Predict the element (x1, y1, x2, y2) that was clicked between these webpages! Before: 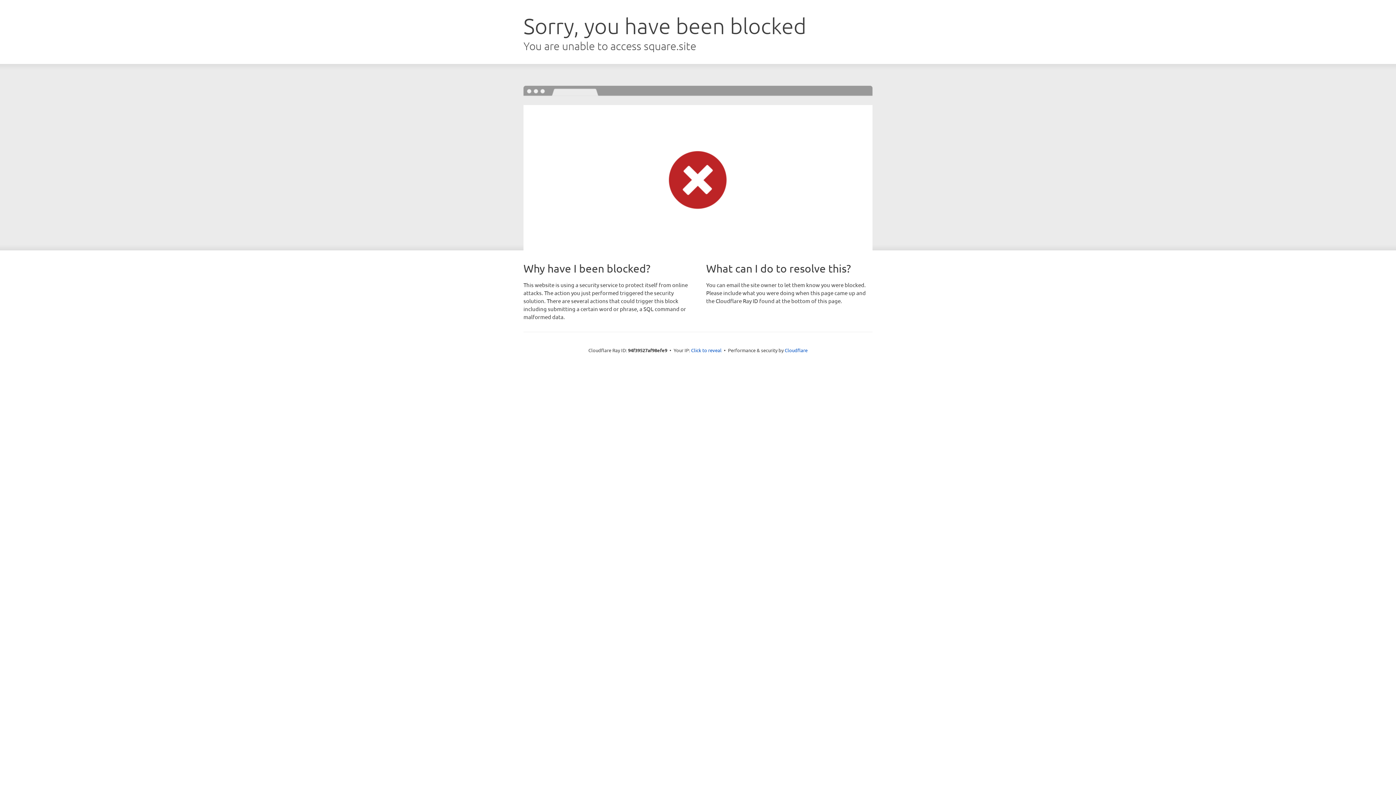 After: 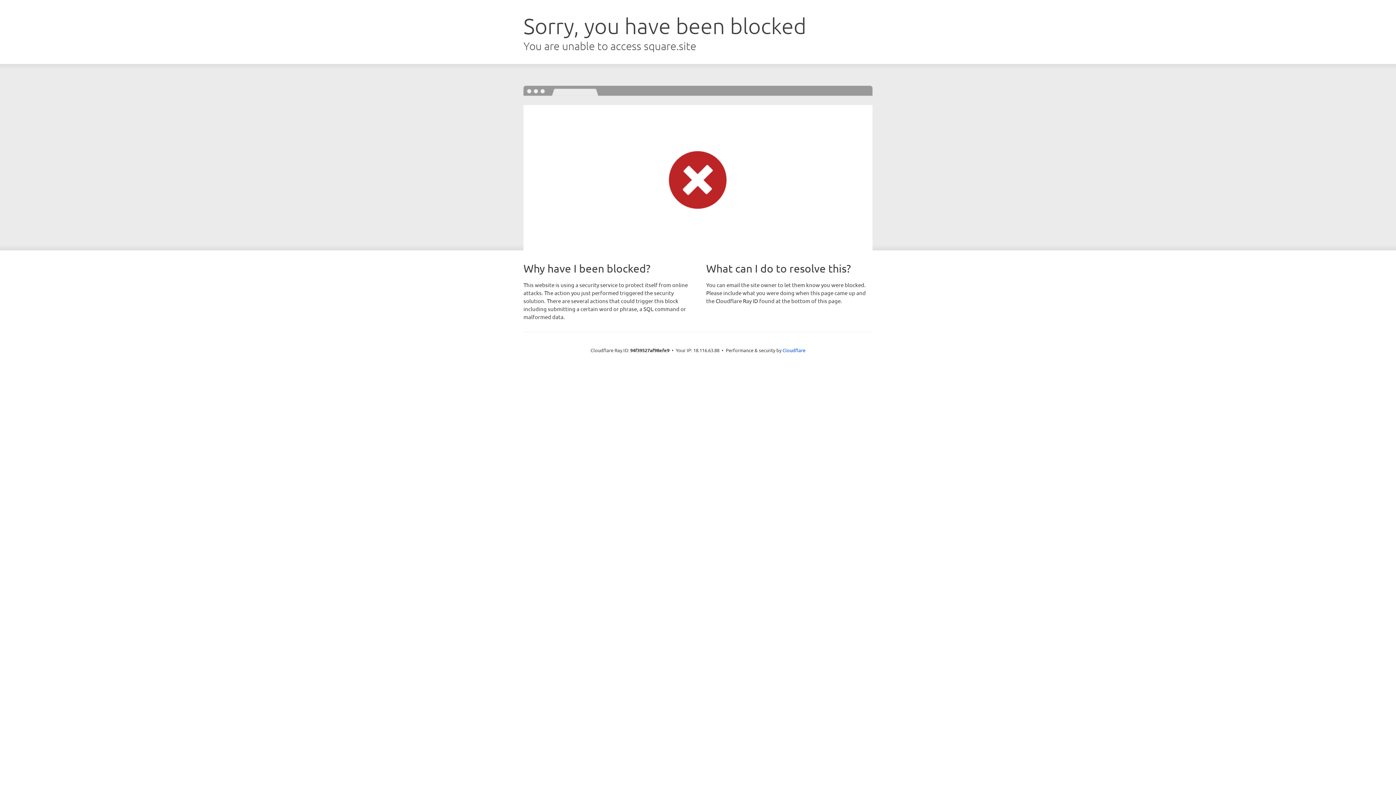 Action: label: Click to reveal bbox: (691, 346, 721, 353)